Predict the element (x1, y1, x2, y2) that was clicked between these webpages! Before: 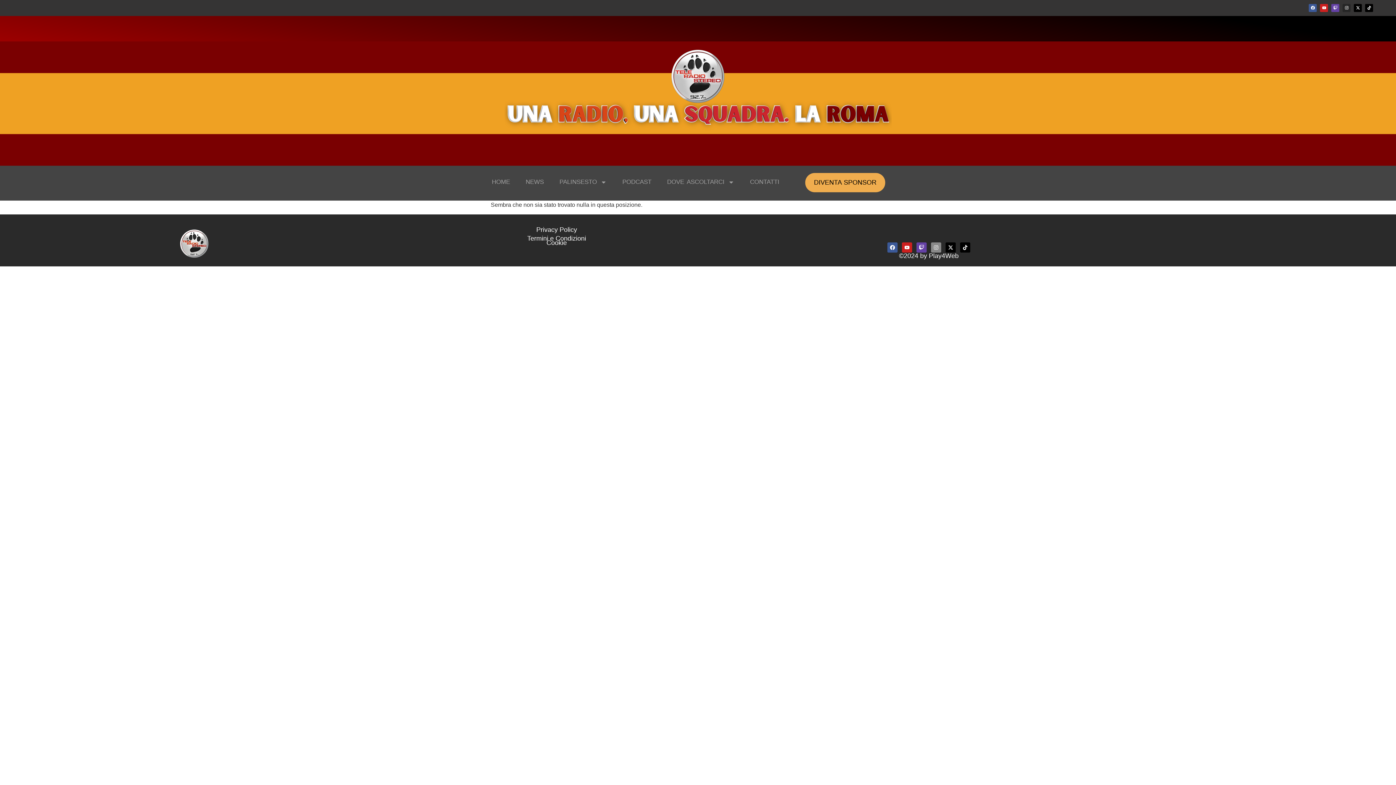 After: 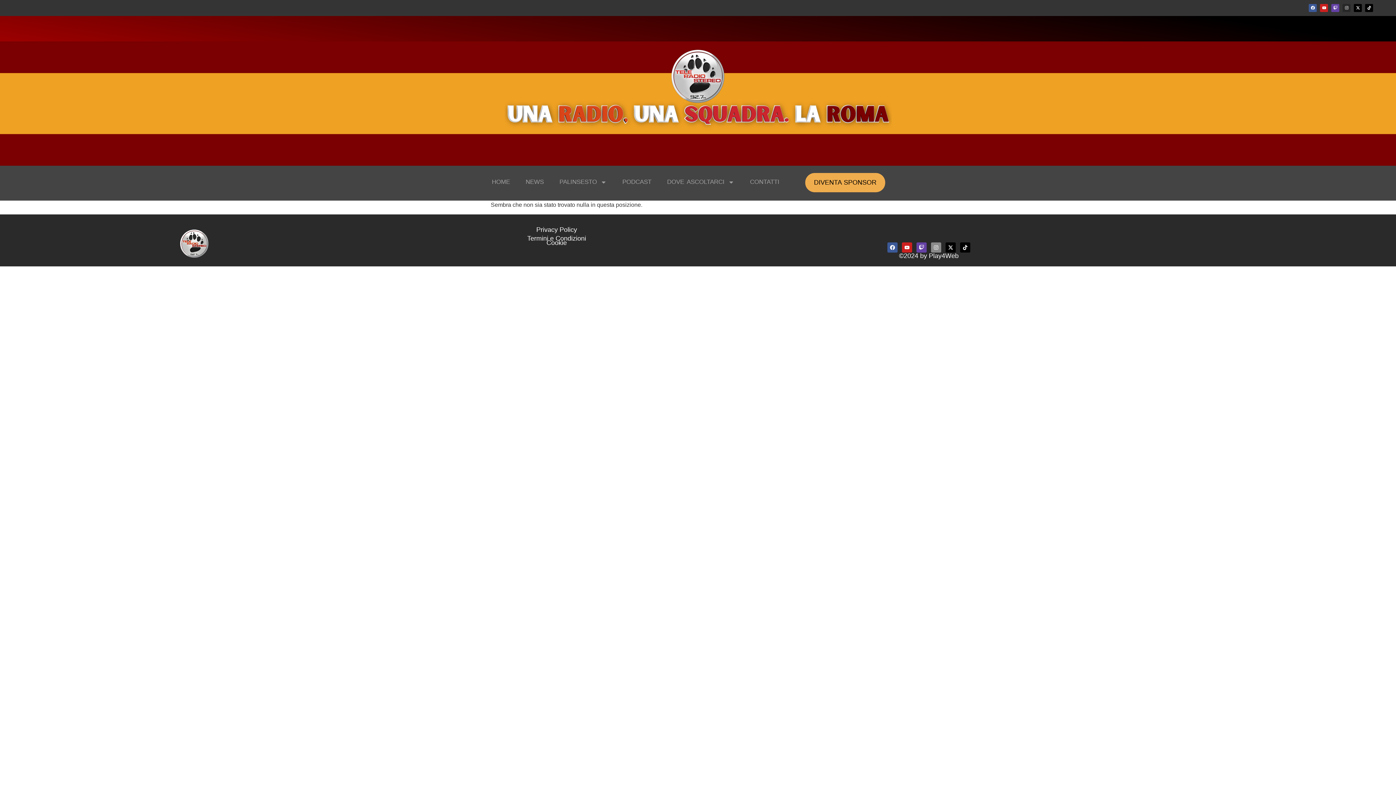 Action: label: Instagram bbox: (1342, 3, 1350, 11)